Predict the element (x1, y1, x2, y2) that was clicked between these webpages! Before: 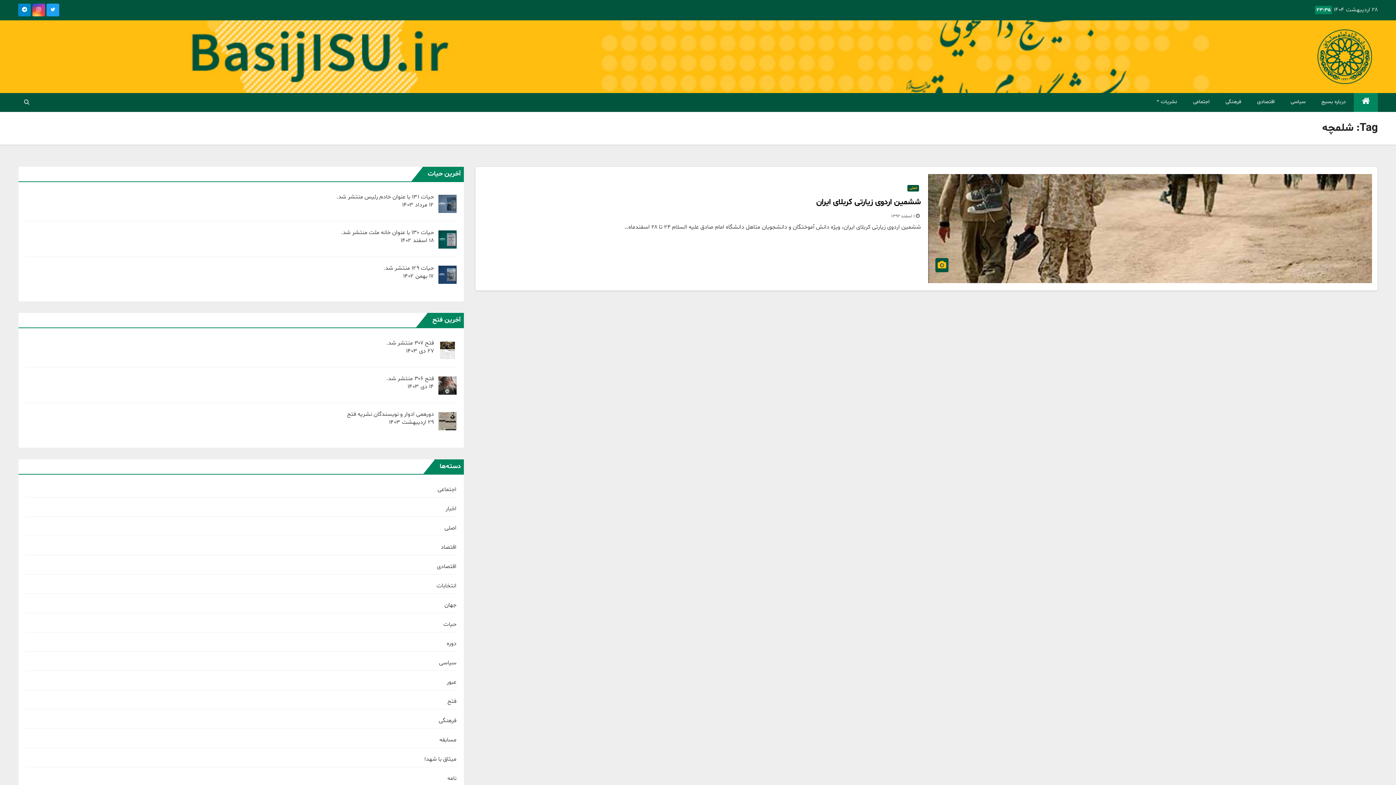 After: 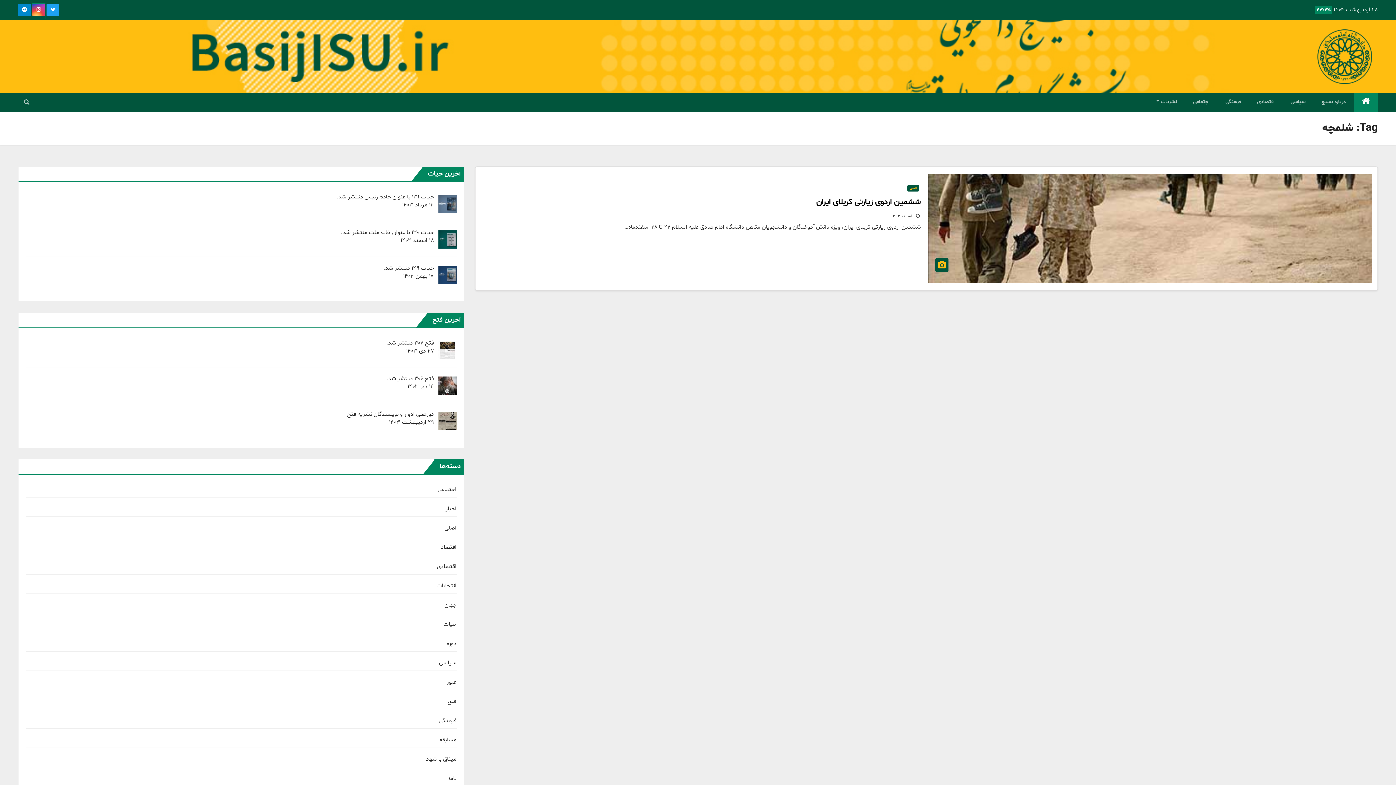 Action: bbox: (32, 10, 45, 18)